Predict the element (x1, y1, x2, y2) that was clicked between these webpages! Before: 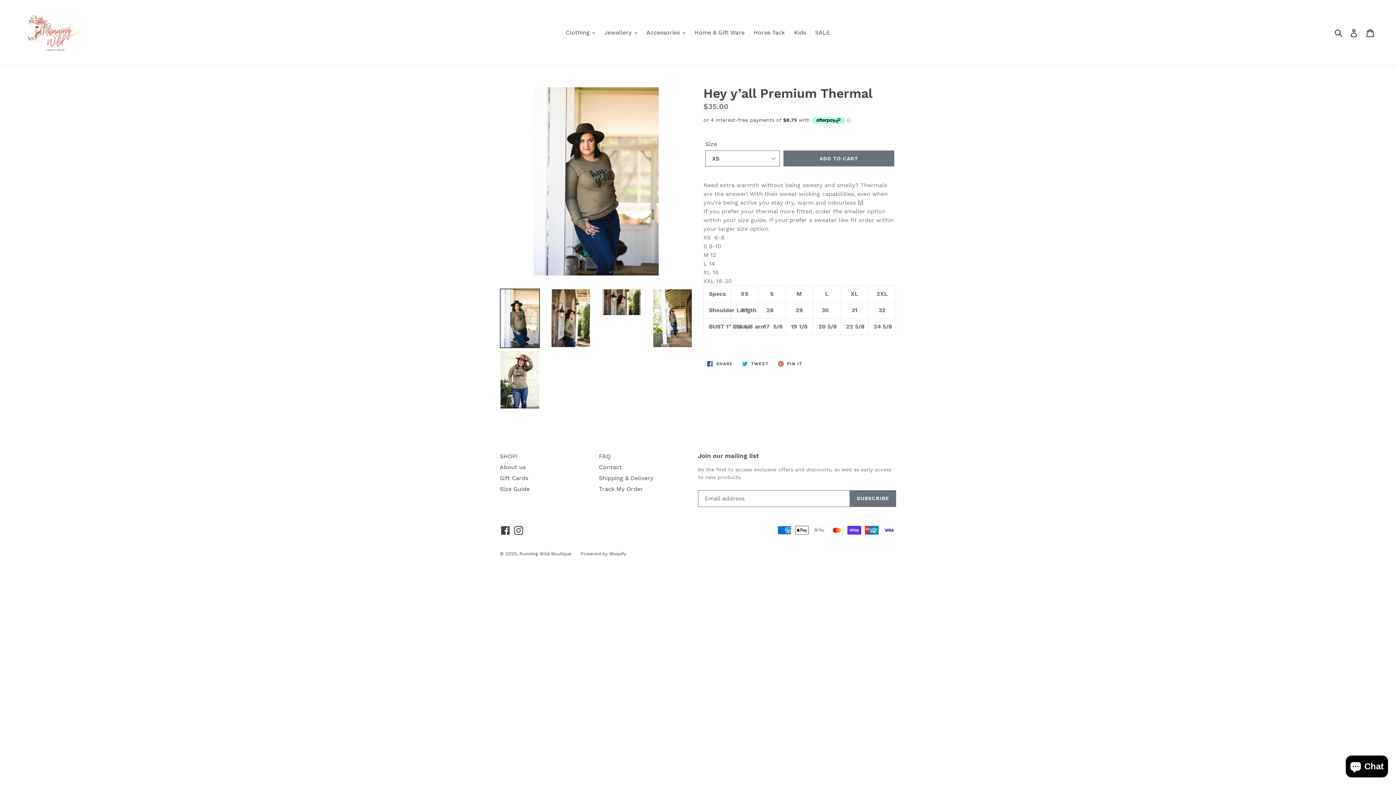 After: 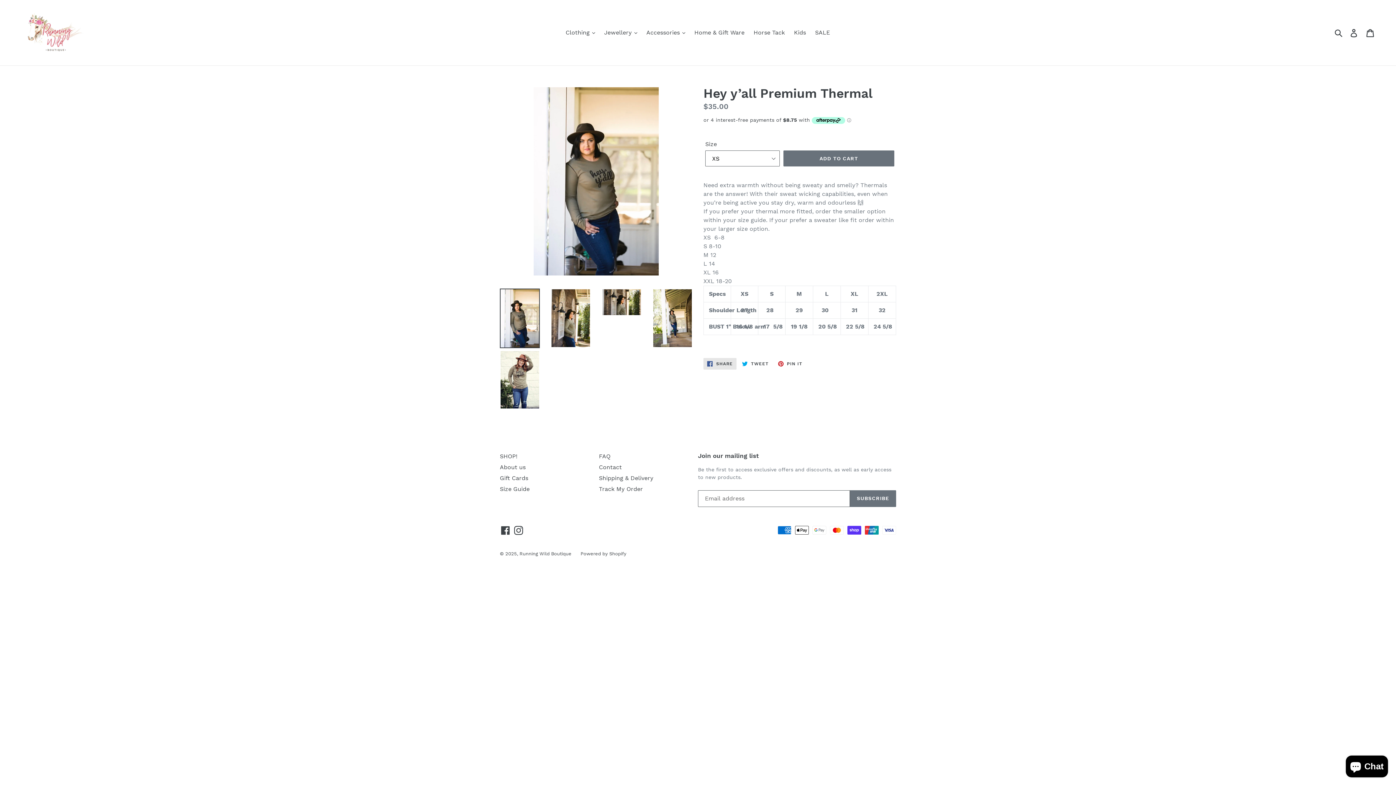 Action: label:  SHARE
SHARE ON FACEBOOK bbox: (703, 358, 736, 369)